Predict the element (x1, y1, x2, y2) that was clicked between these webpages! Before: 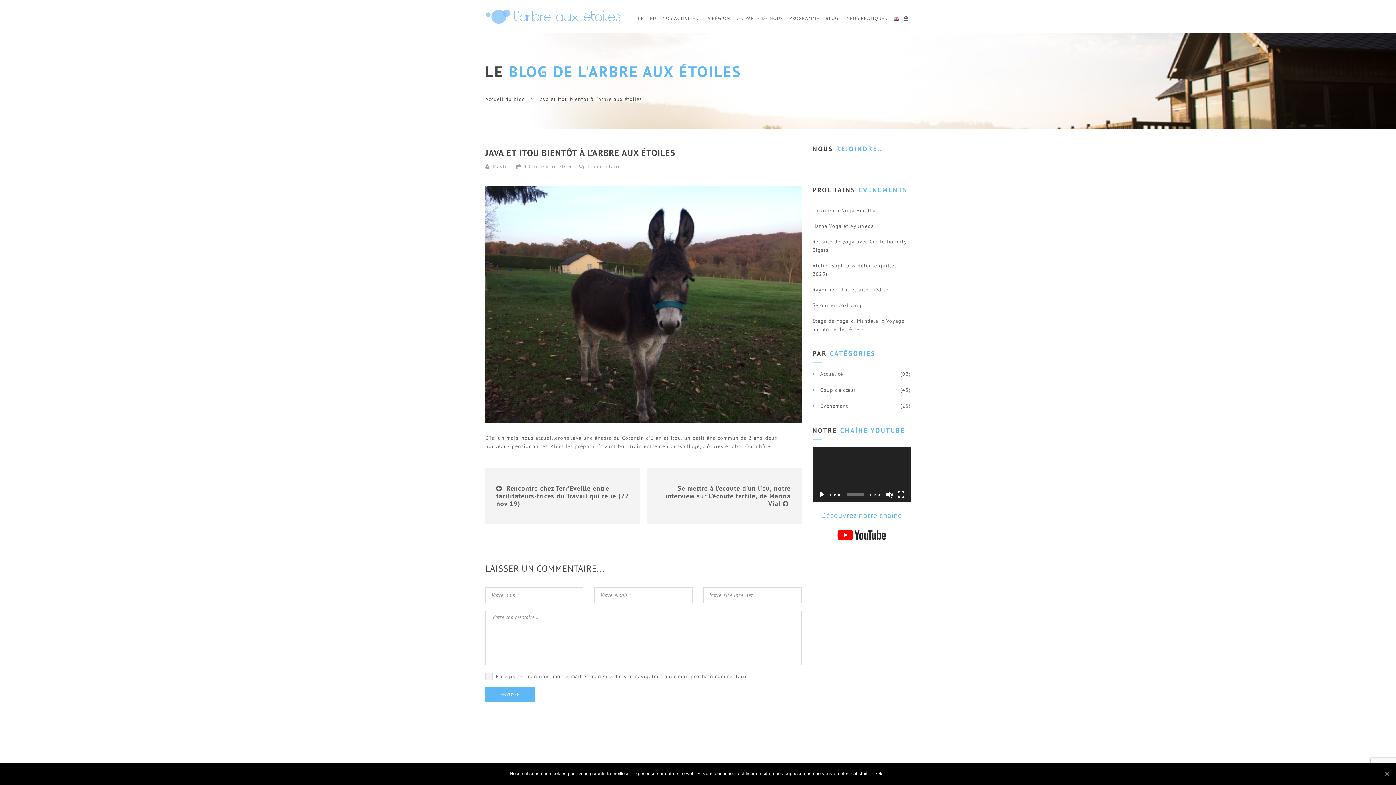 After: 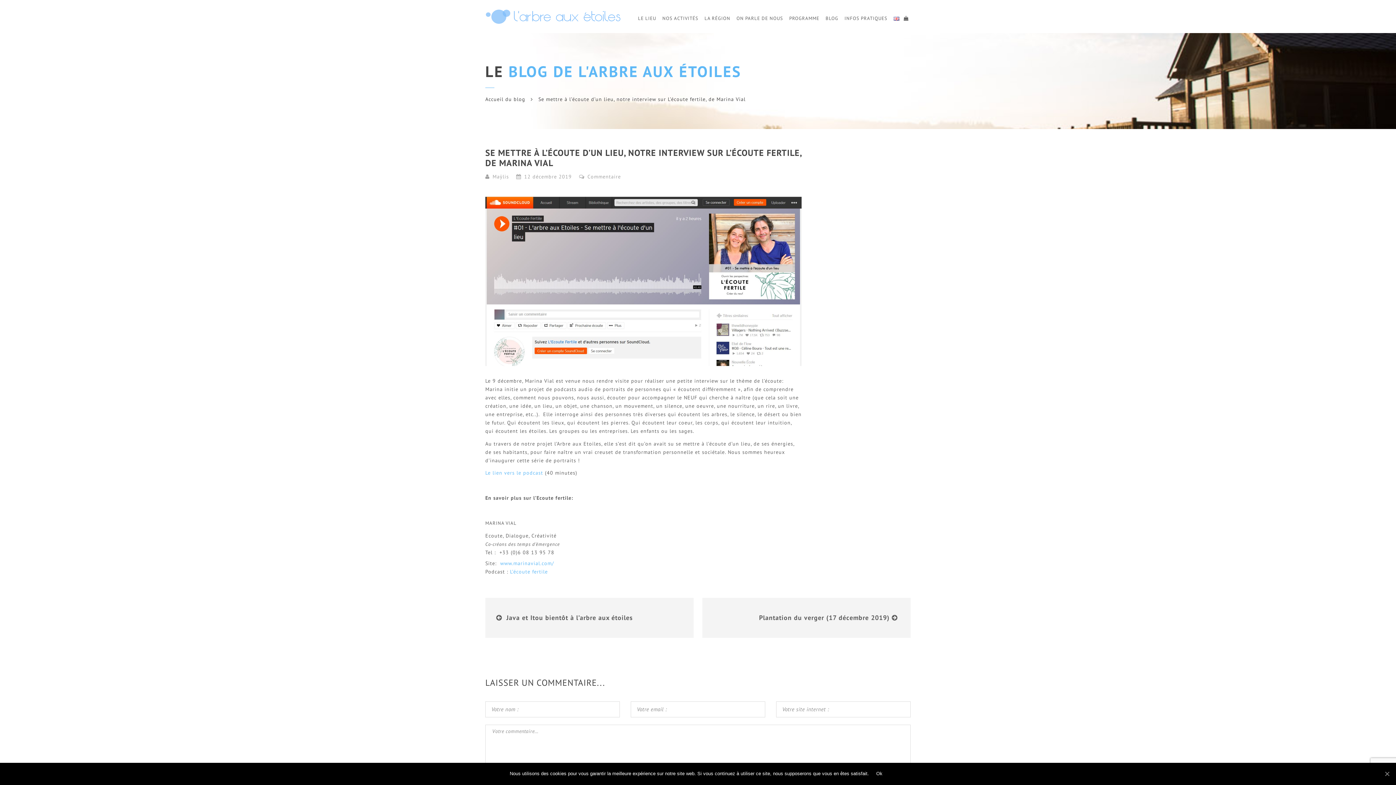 Action: label: Se mettre à l’écoute d’un lieu, notre interview sur L’écoute fertile, de Marina Vial bbox: (665, 484, 790, 508)